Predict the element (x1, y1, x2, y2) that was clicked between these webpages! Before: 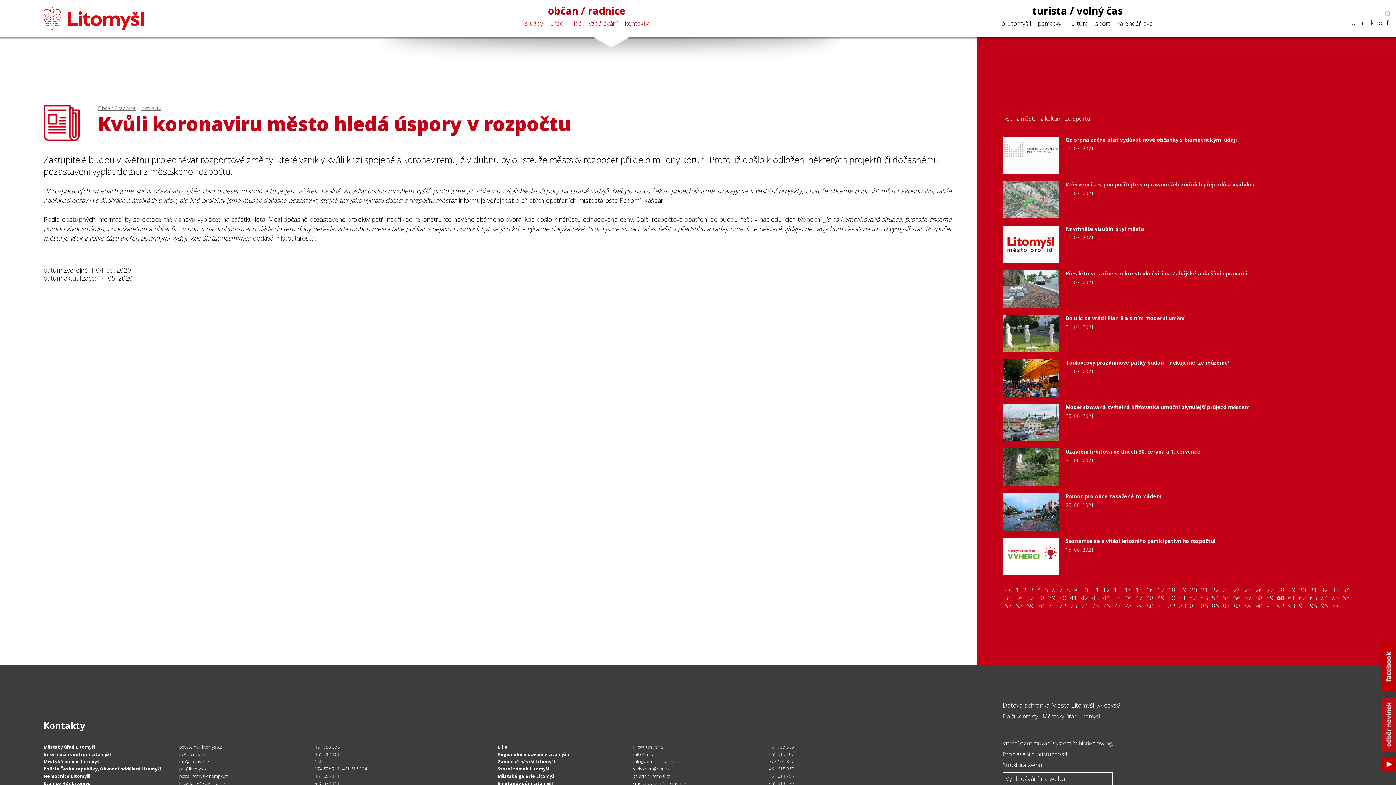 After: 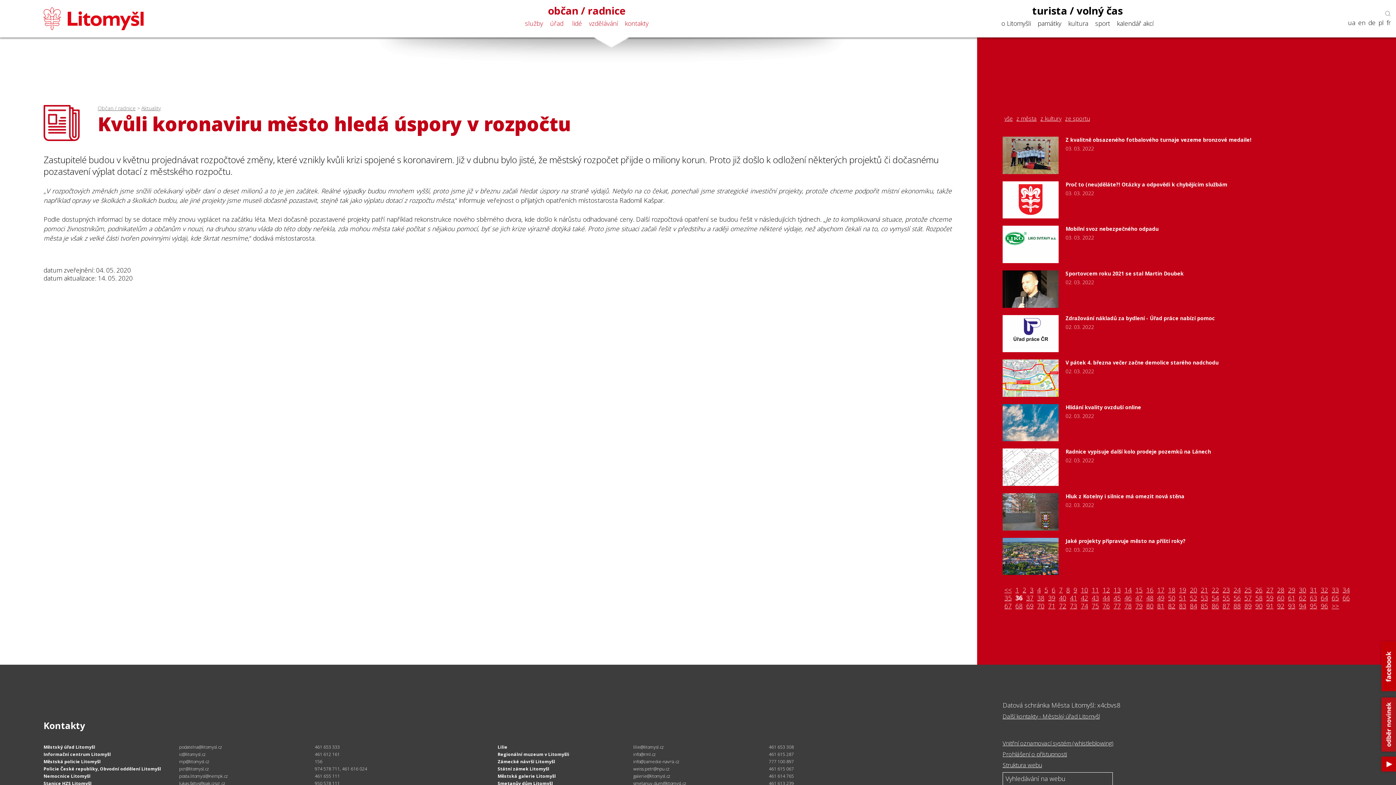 Action: label: 36 bbox: (1013, 594, 1024, 602)